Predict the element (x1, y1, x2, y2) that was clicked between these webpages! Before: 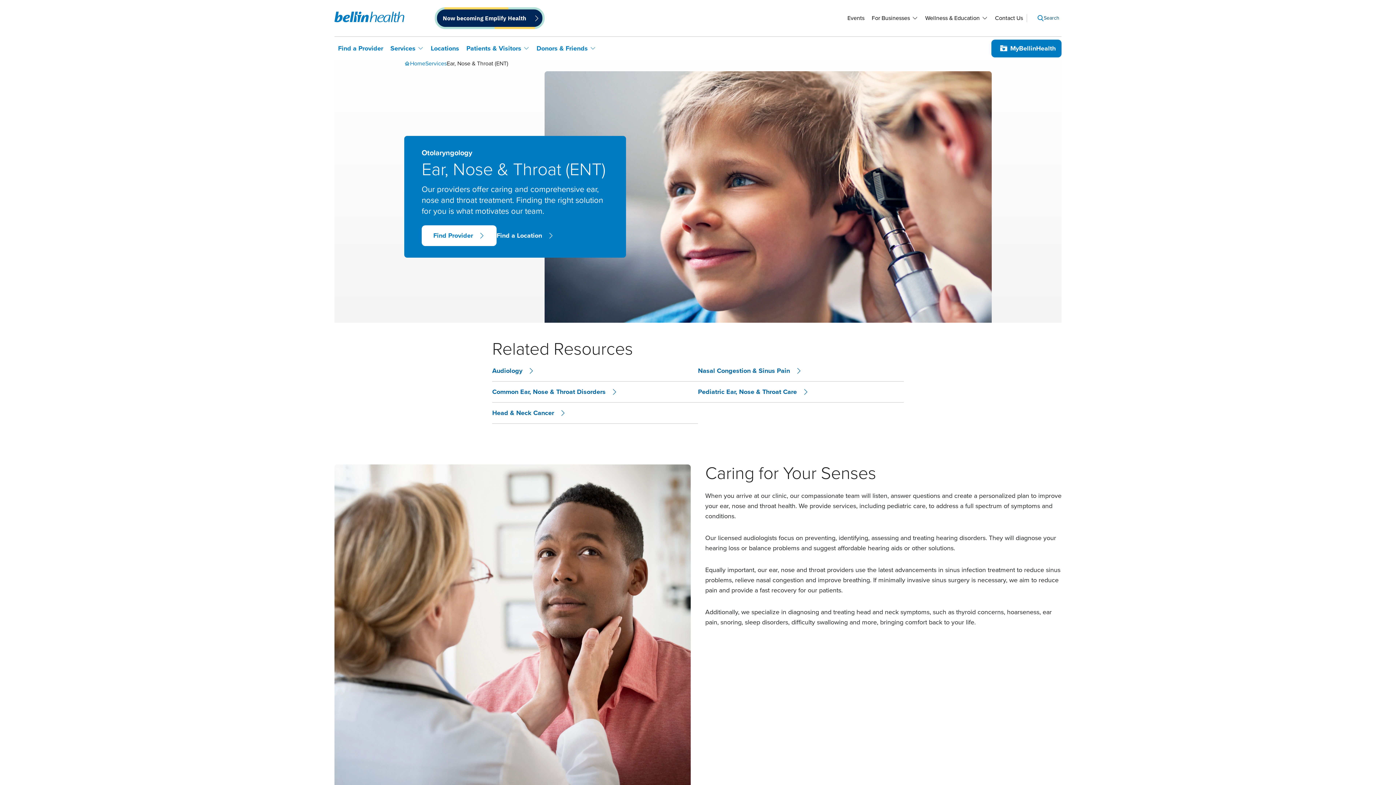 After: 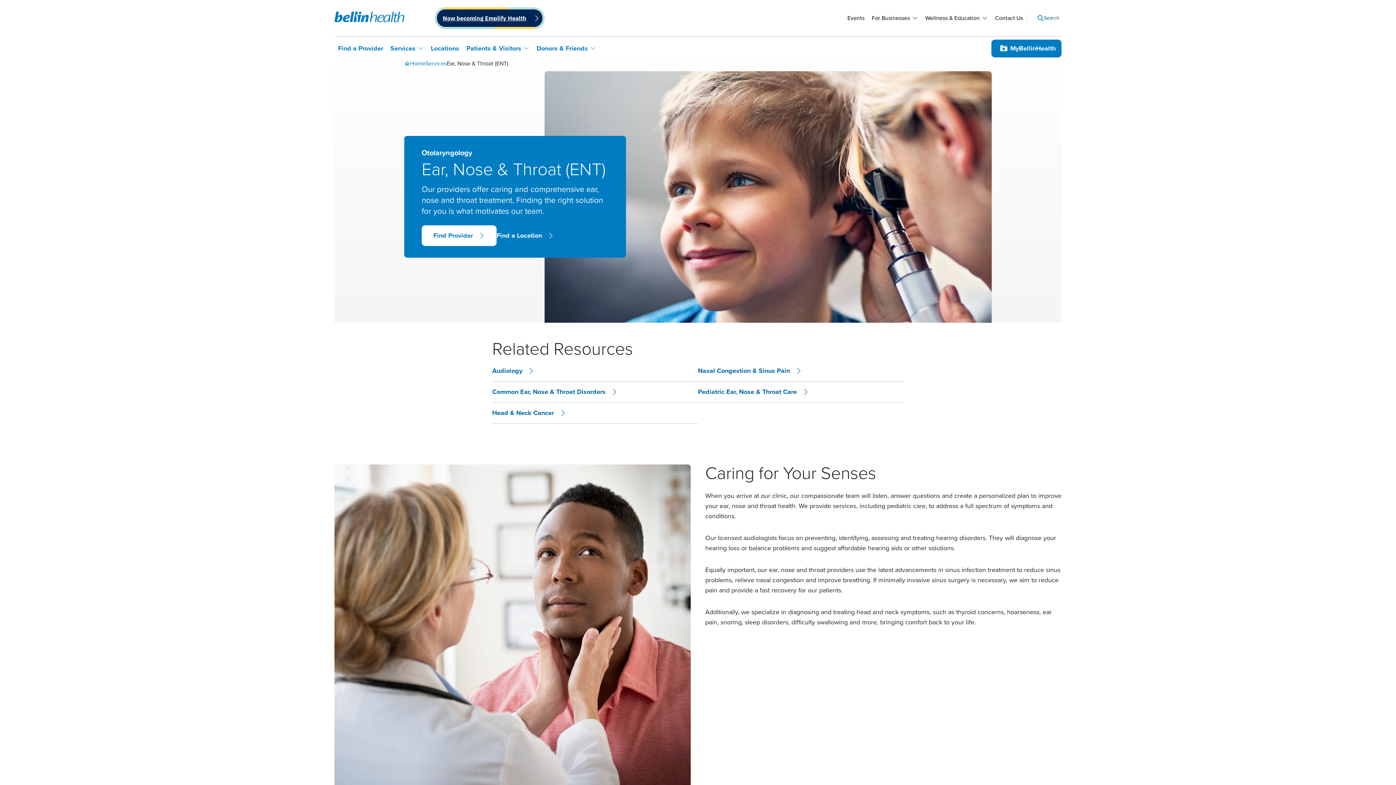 Action: label: Now becoming Emplify Health bbox: (442, 13, 526, 22)